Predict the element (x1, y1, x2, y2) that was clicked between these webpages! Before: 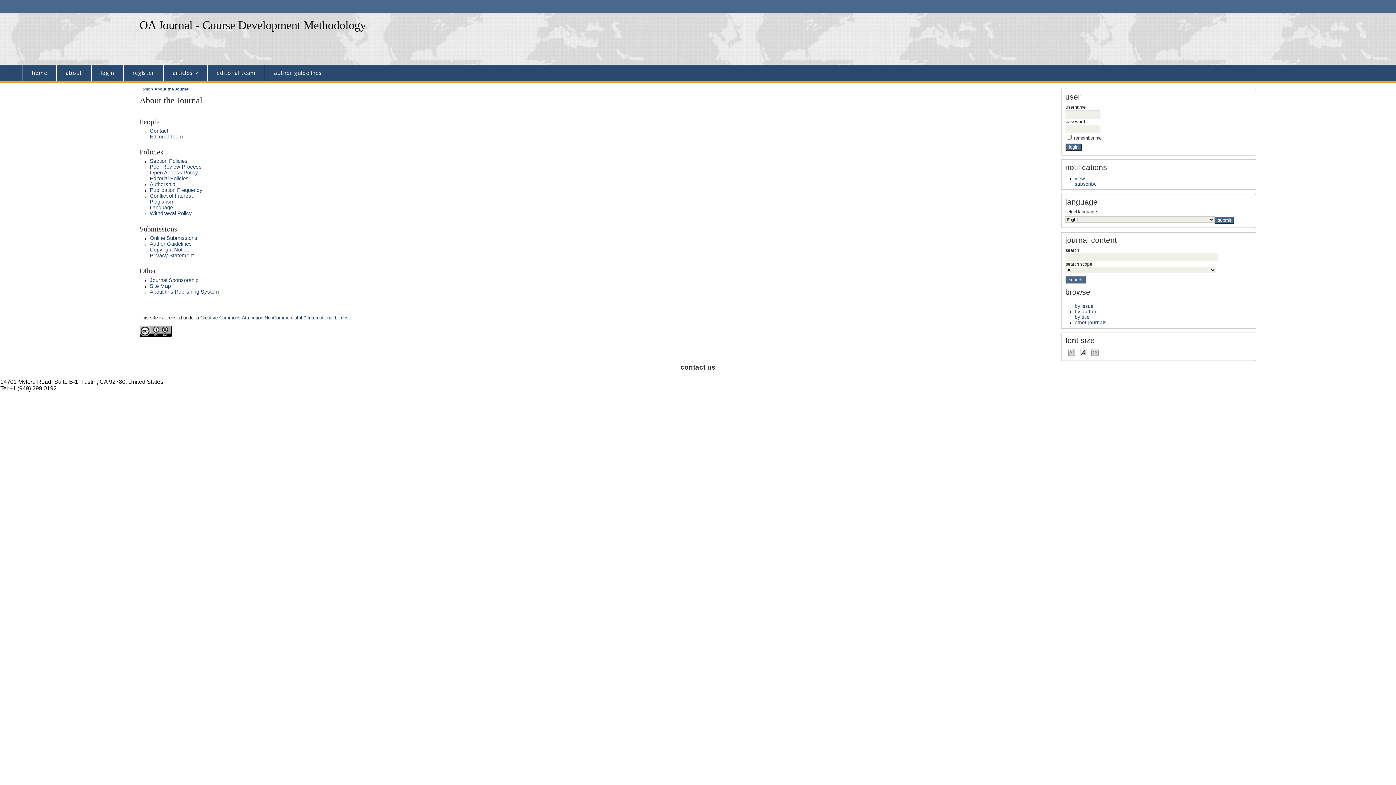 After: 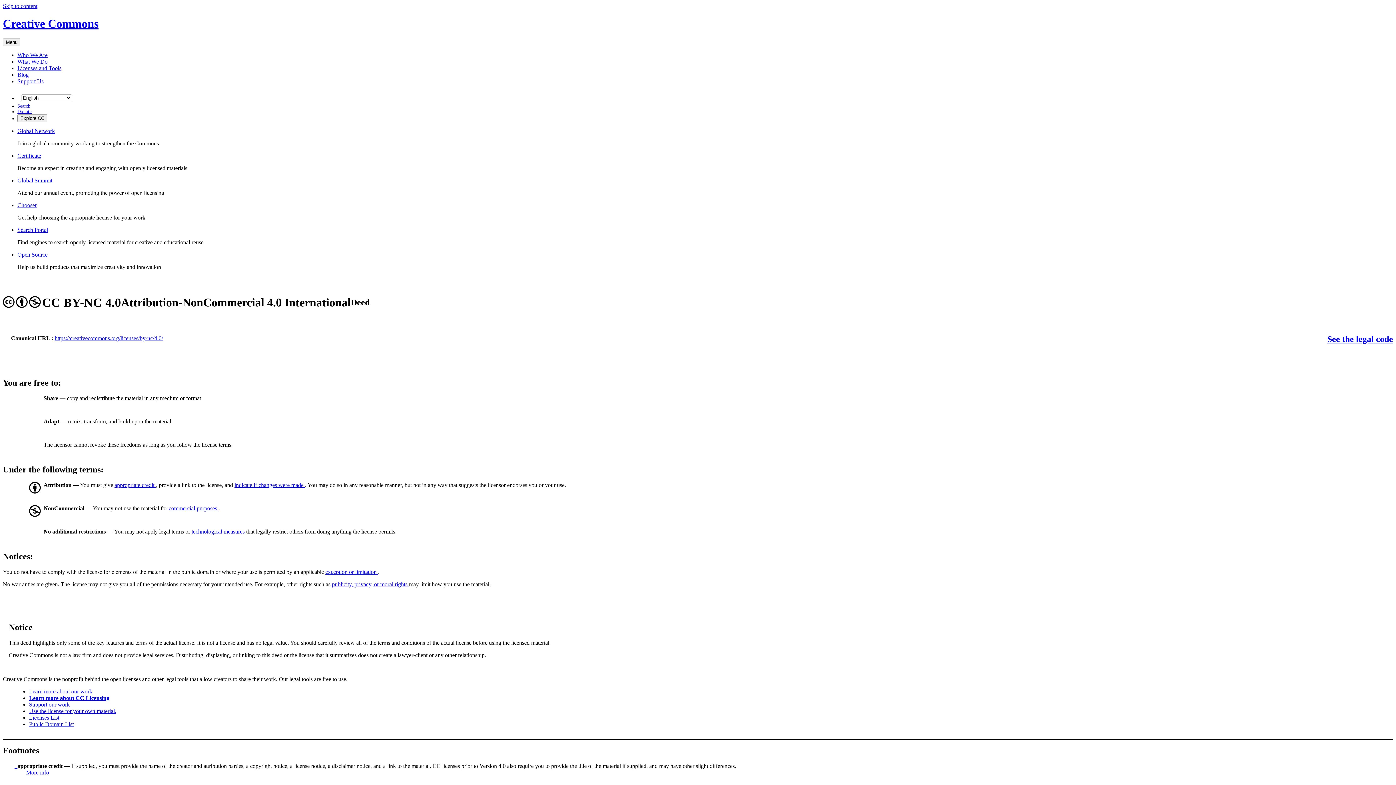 Action: bbox: (139, 332, 171, 338)